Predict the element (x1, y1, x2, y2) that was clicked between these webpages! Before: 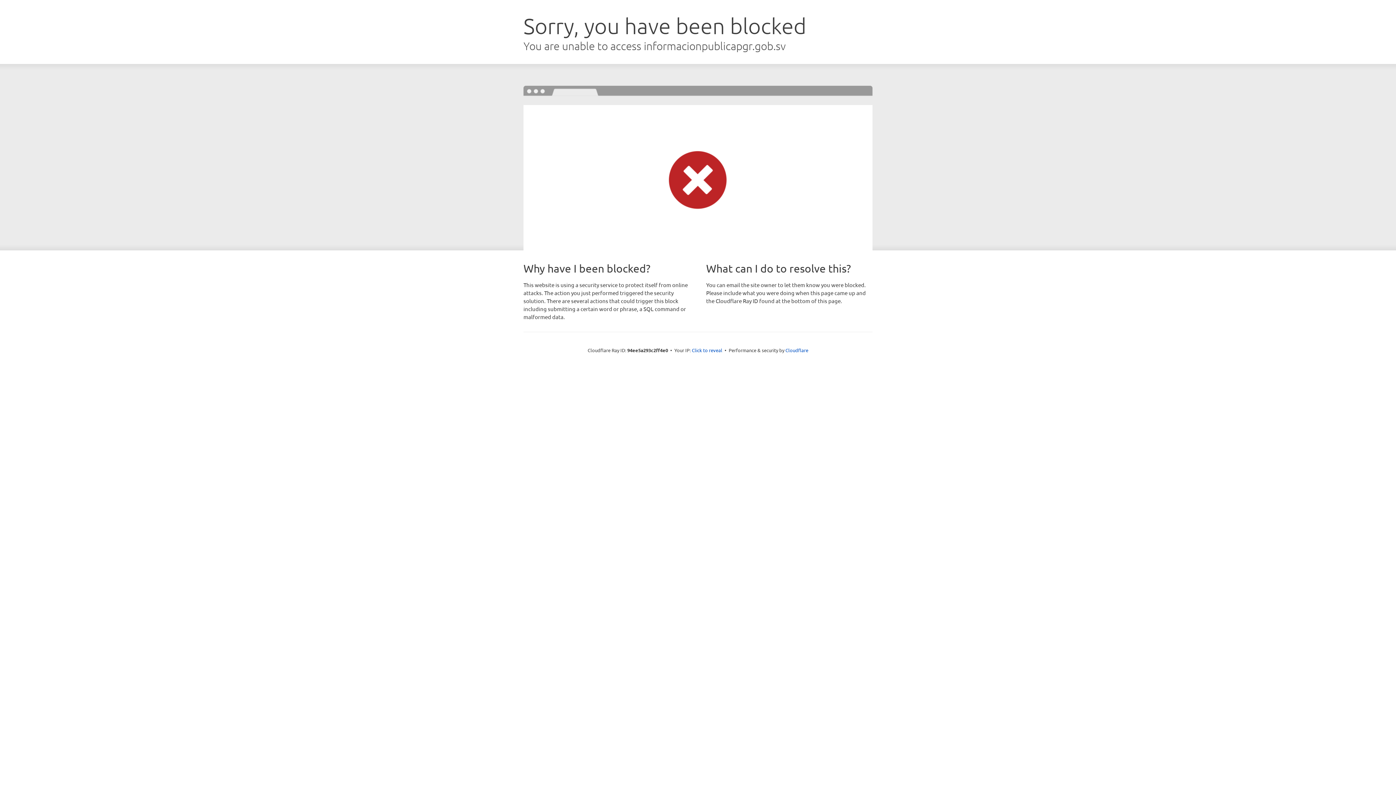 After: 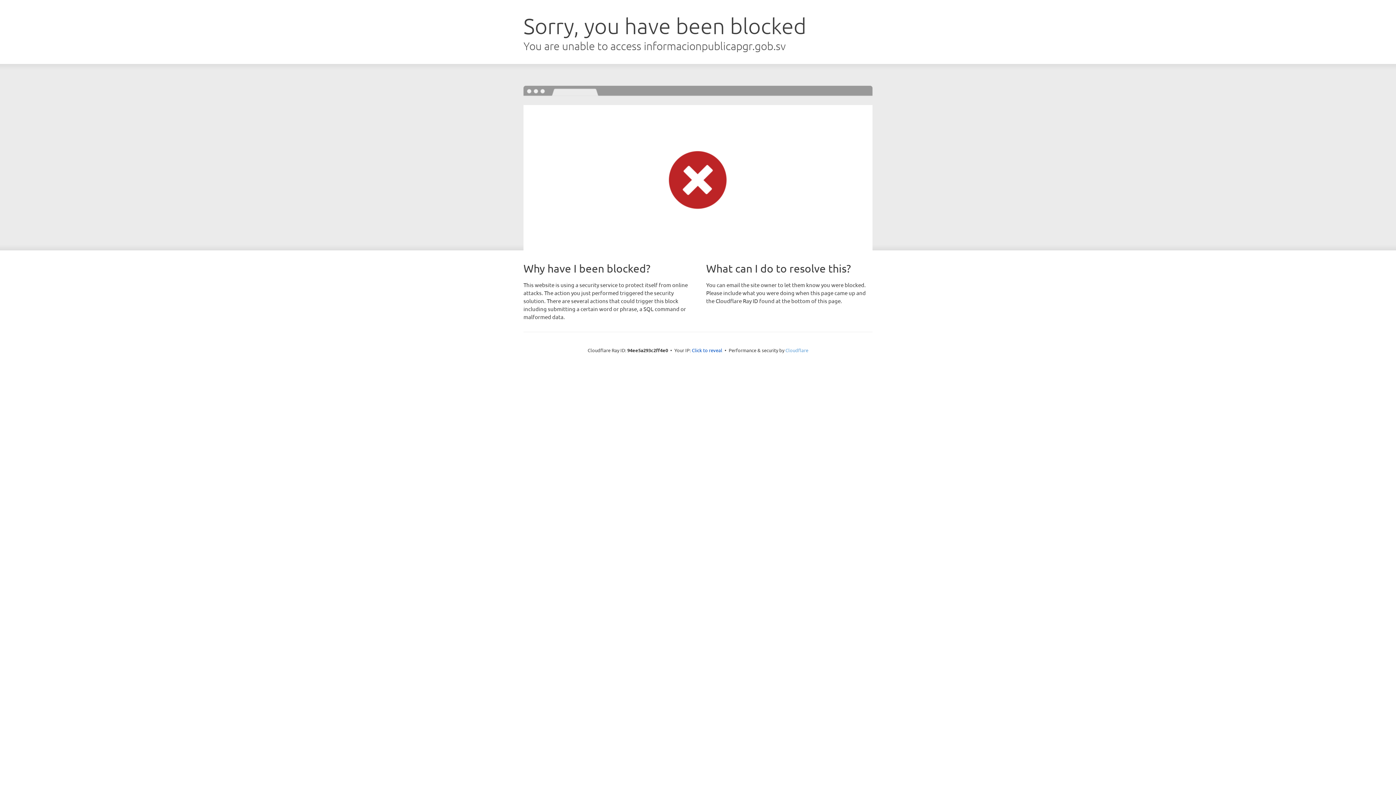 Action: label: Cloudflare bbox: (785, 347, 808, 353)